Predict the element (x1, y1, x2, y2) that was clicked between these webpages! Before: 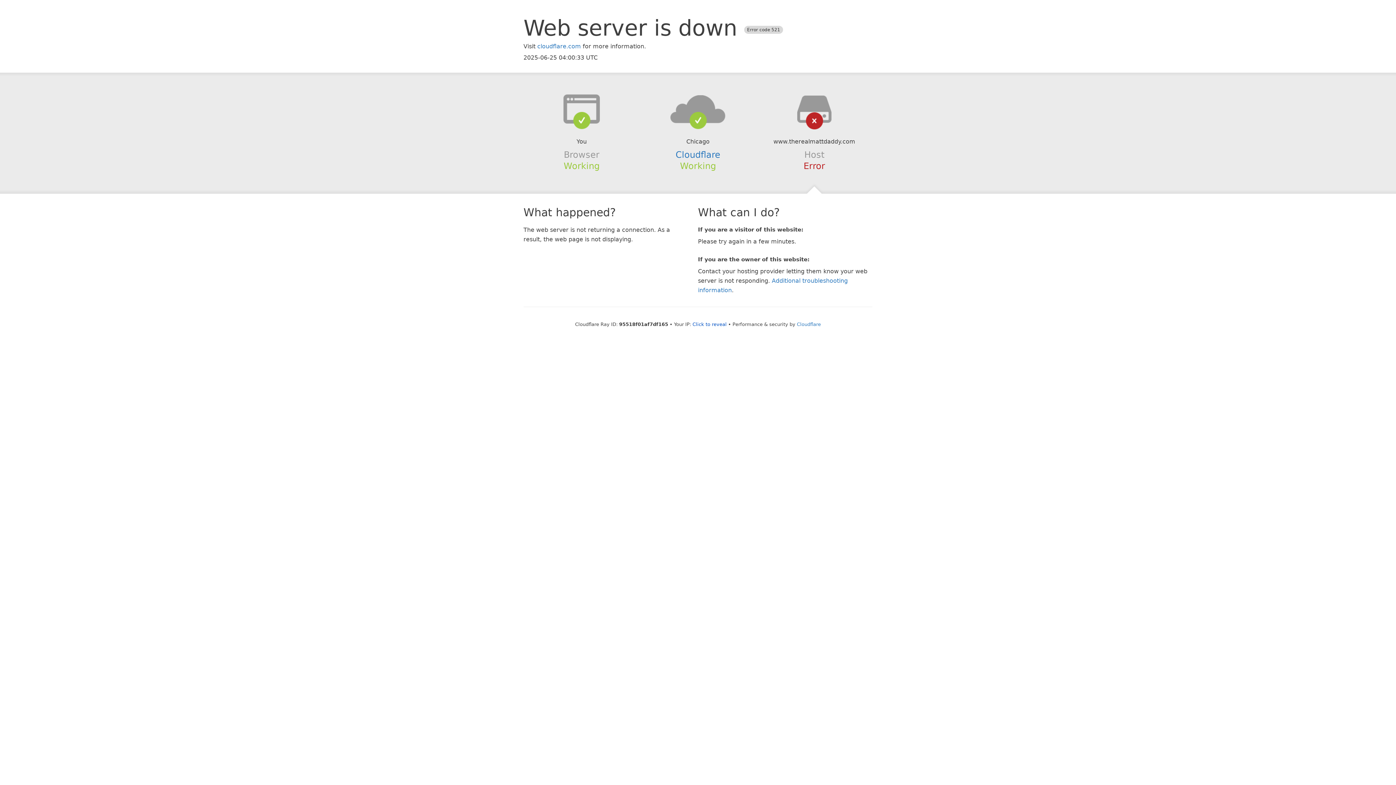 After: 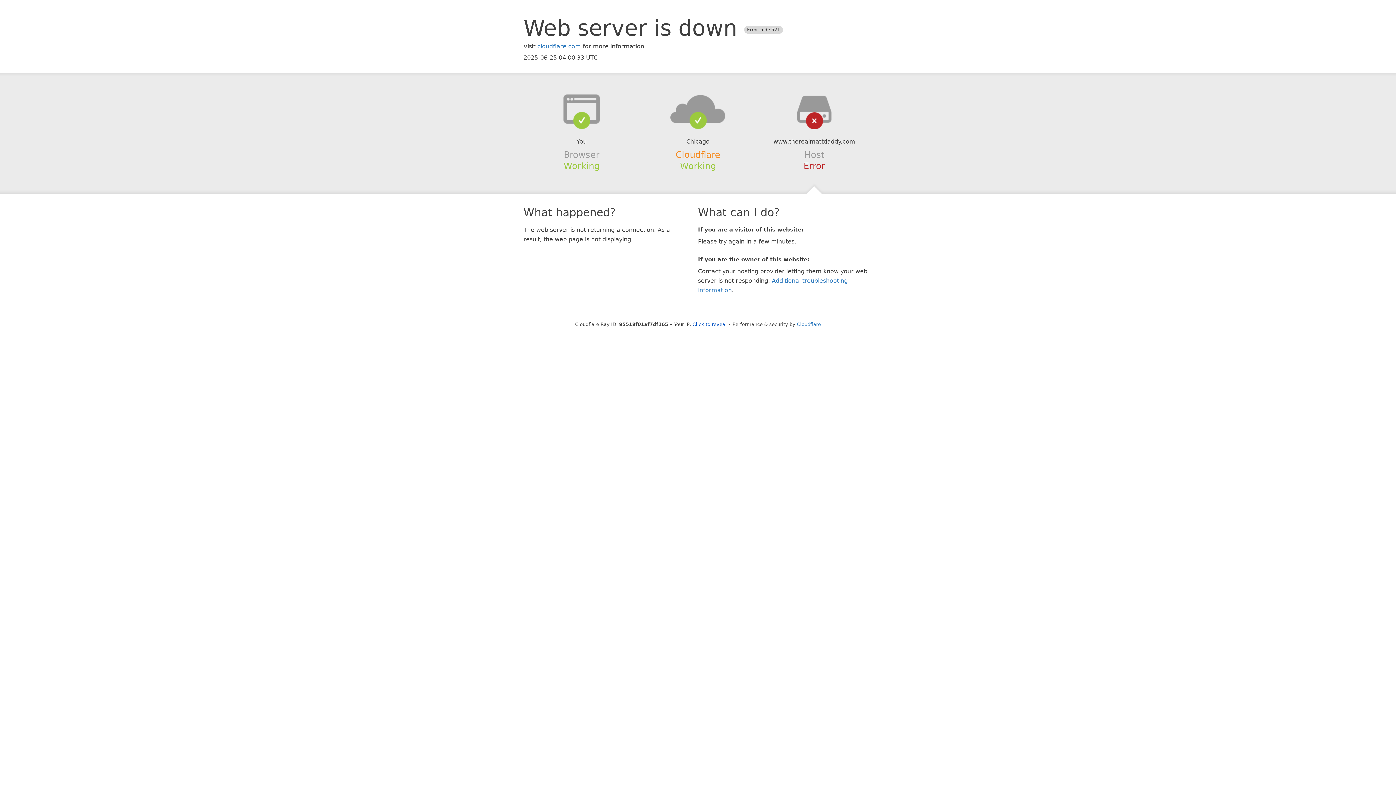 Action: label: Cloudflare bbox: (675, 149, 720, 159)